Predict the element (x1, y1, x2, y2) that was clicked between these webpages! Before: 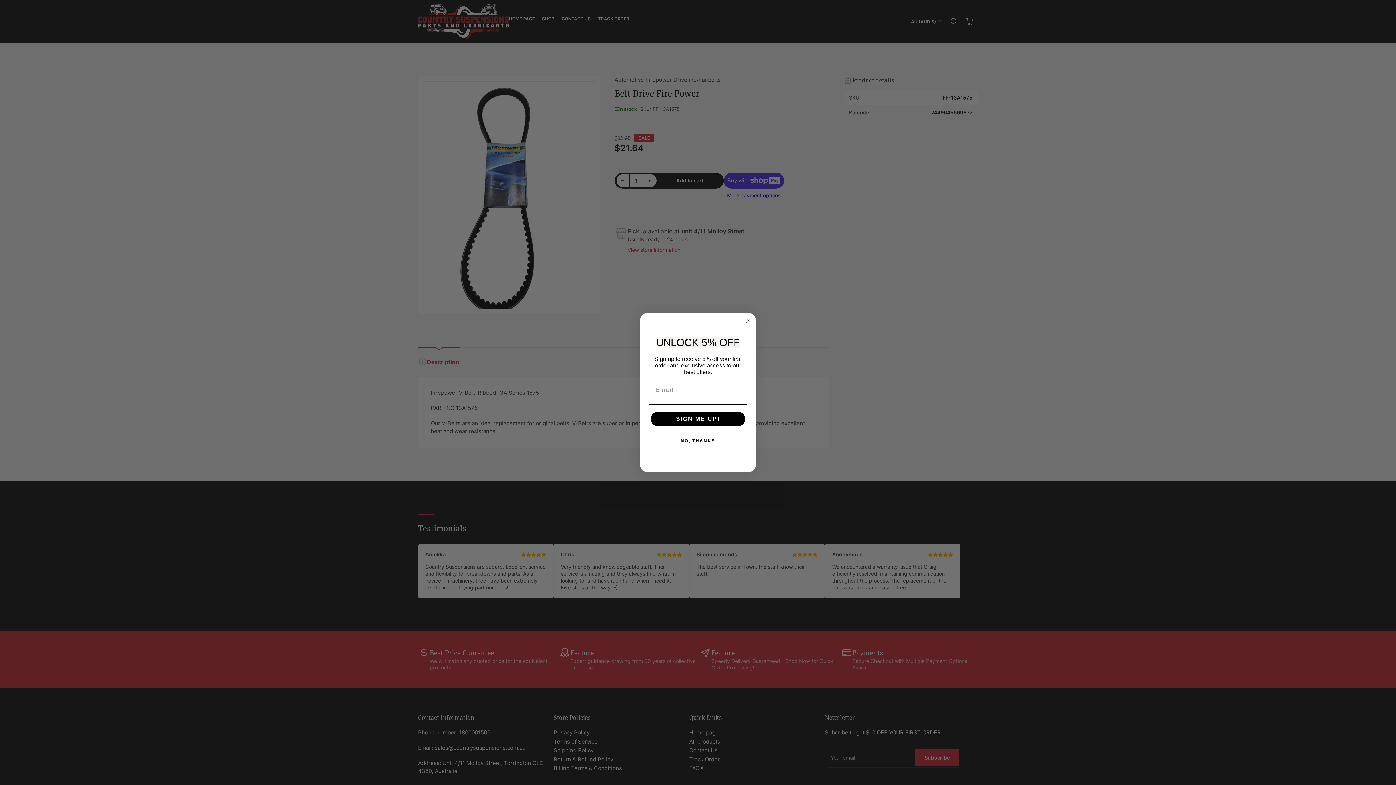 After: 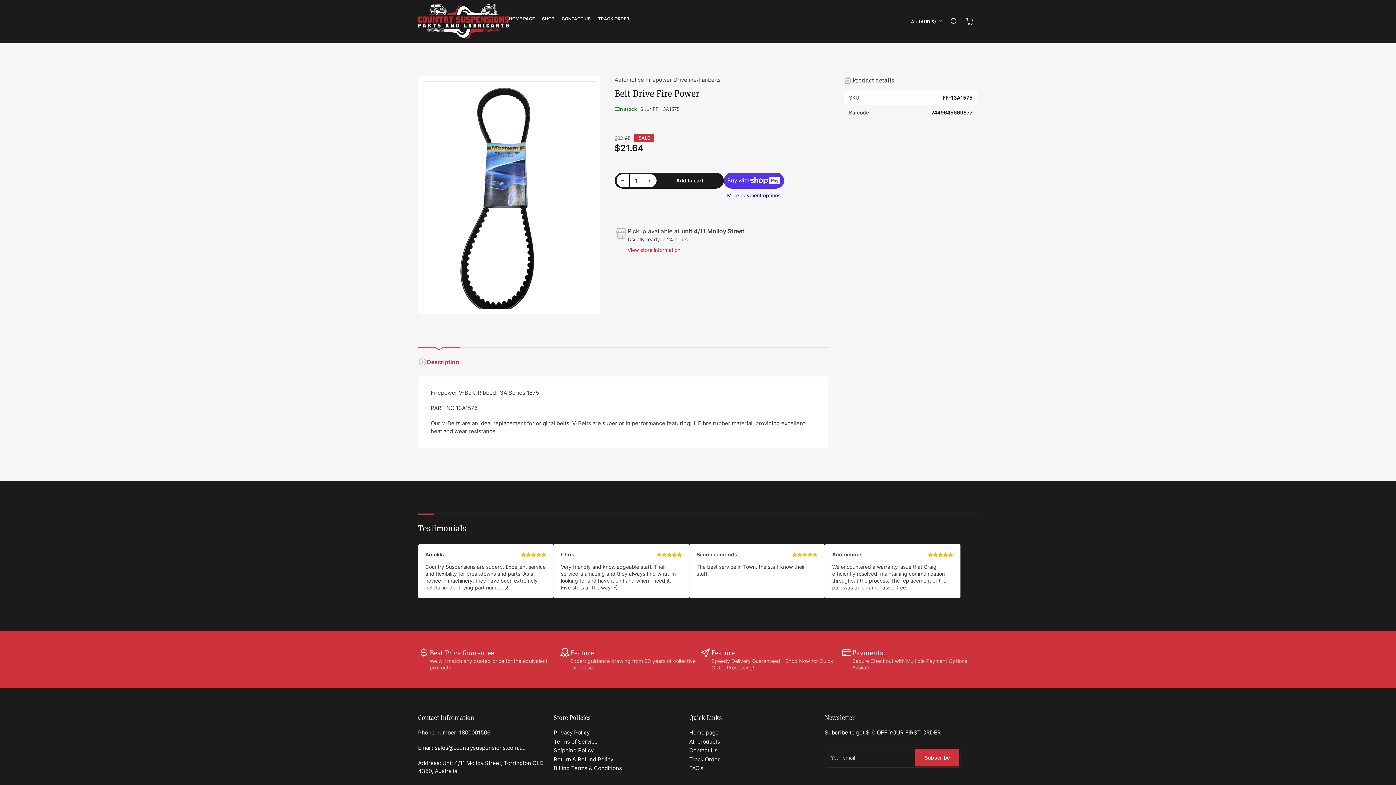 Action: bbox: (649, 433, 746, 448) label: NO, THANKS